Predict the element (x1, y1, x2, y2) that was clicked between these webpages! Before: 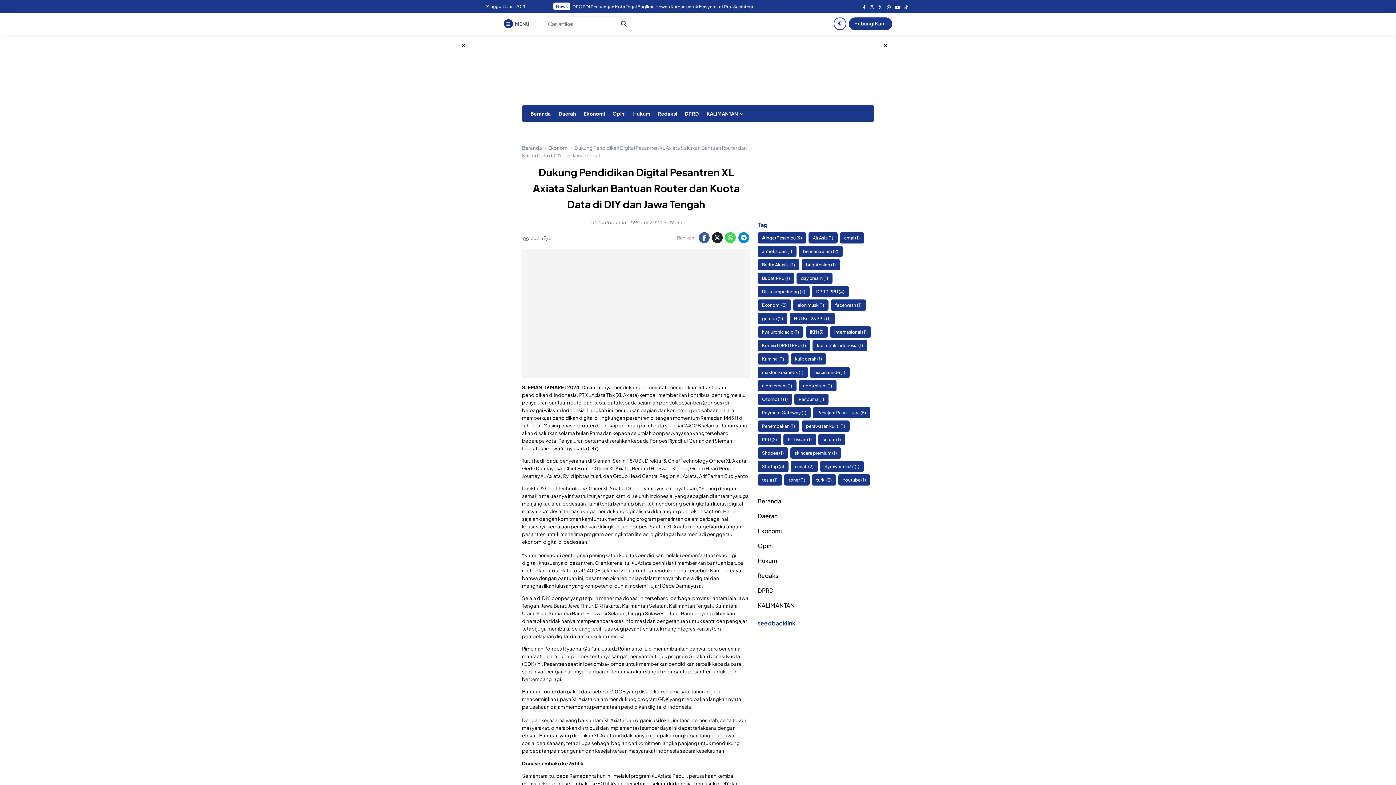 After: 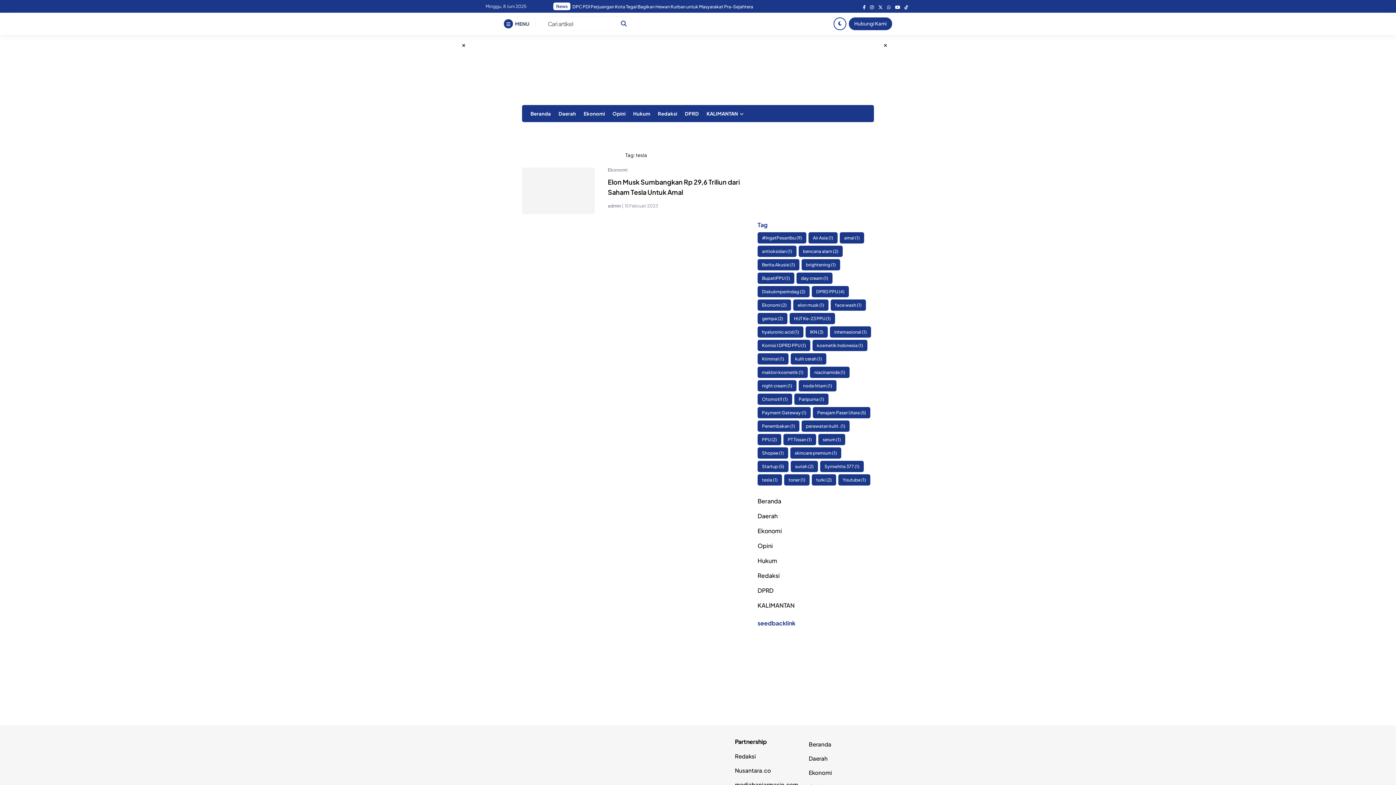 Action: label: tesla (1 item) bbox: (757, 474, 782, 485)